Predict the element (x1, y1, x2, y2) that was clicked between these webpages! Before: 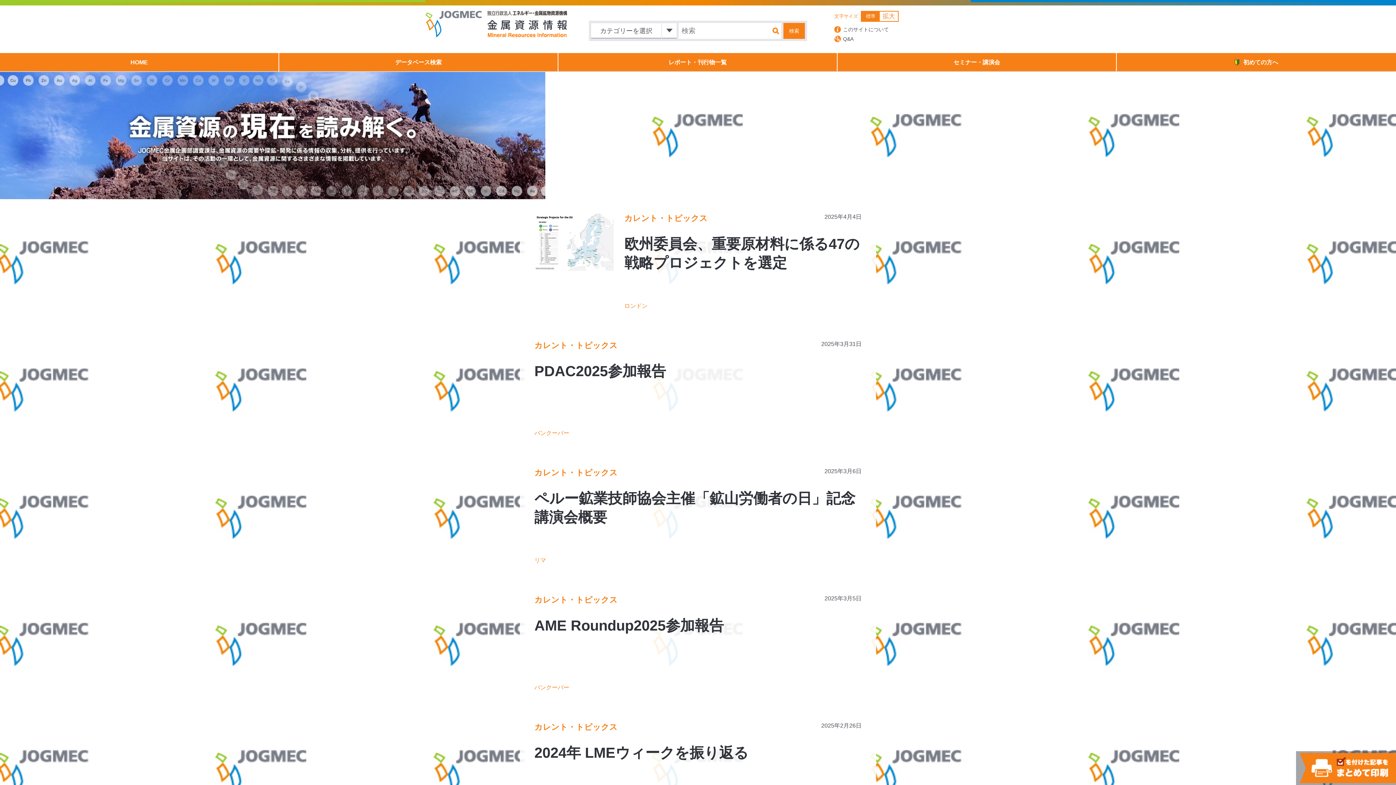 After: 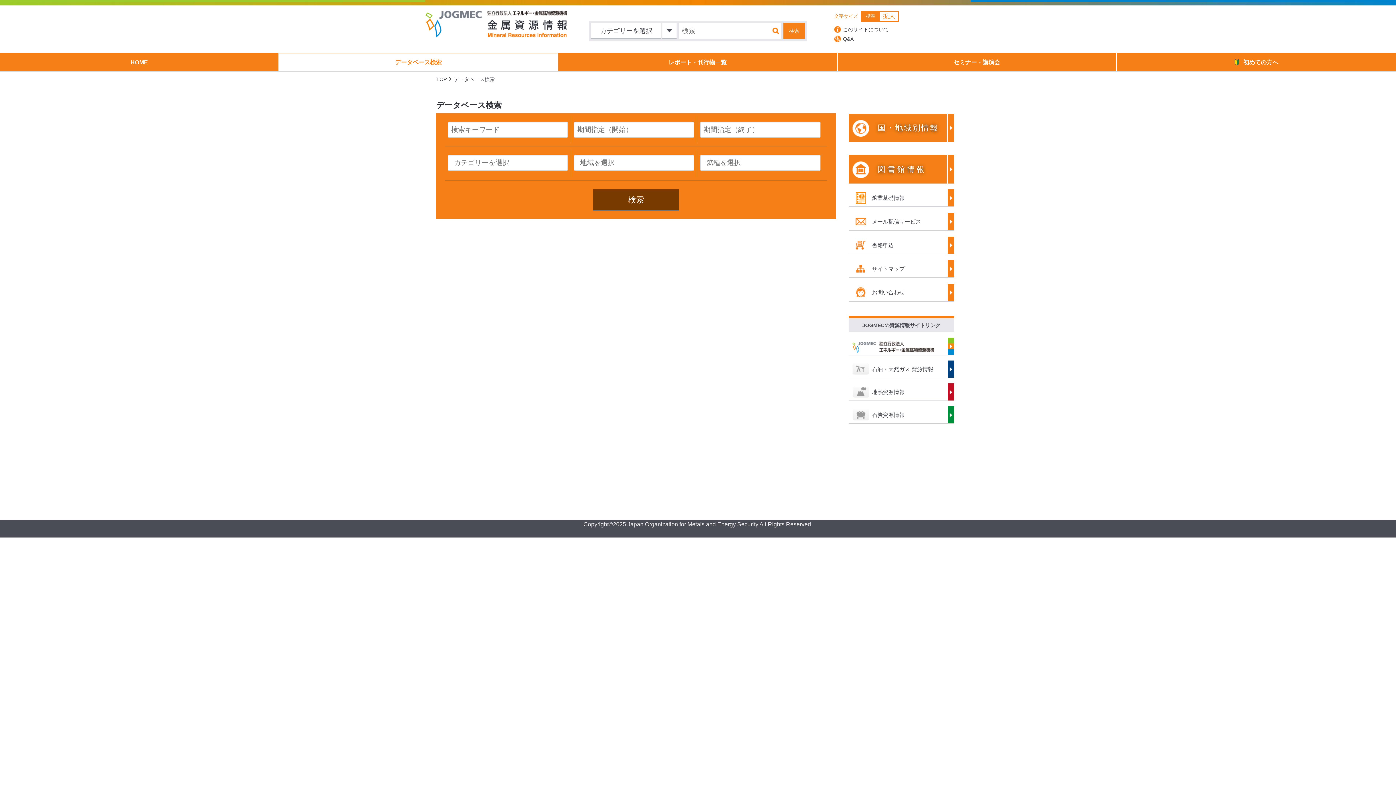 Action: bbox: (279, 53, 557, 71) label: データベース検索